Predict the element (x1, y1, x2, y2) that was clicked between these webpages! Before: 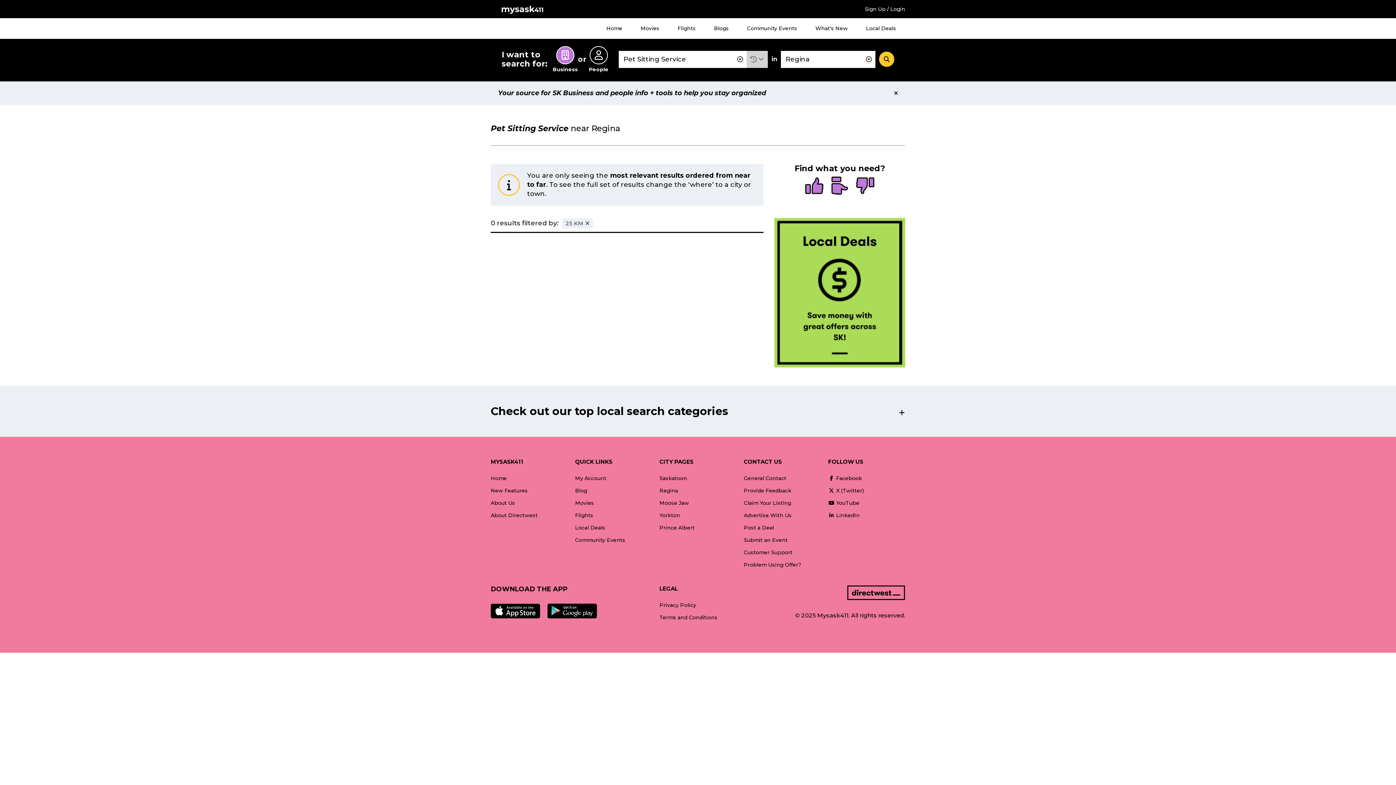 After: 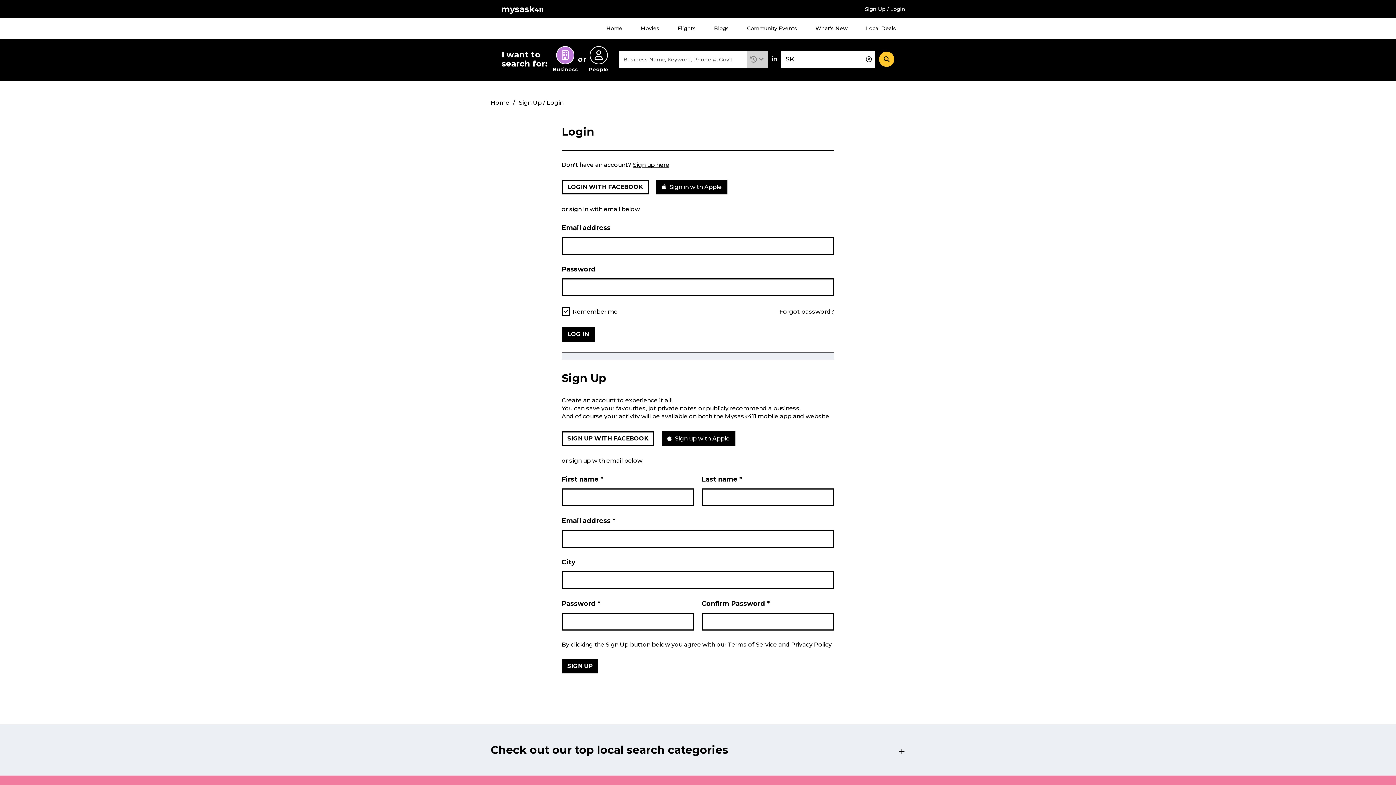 Action: bbox: (575, 472, 606, 484) label: My Account